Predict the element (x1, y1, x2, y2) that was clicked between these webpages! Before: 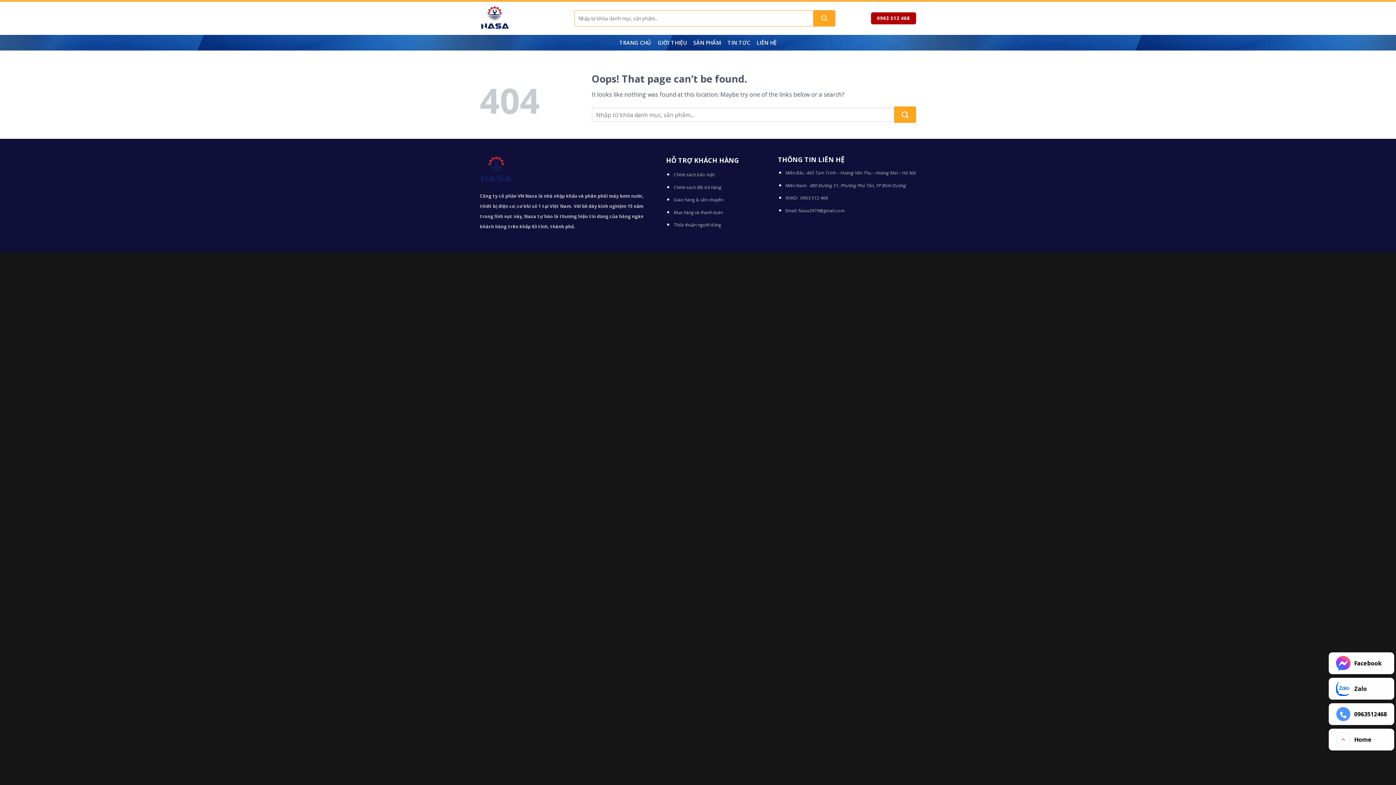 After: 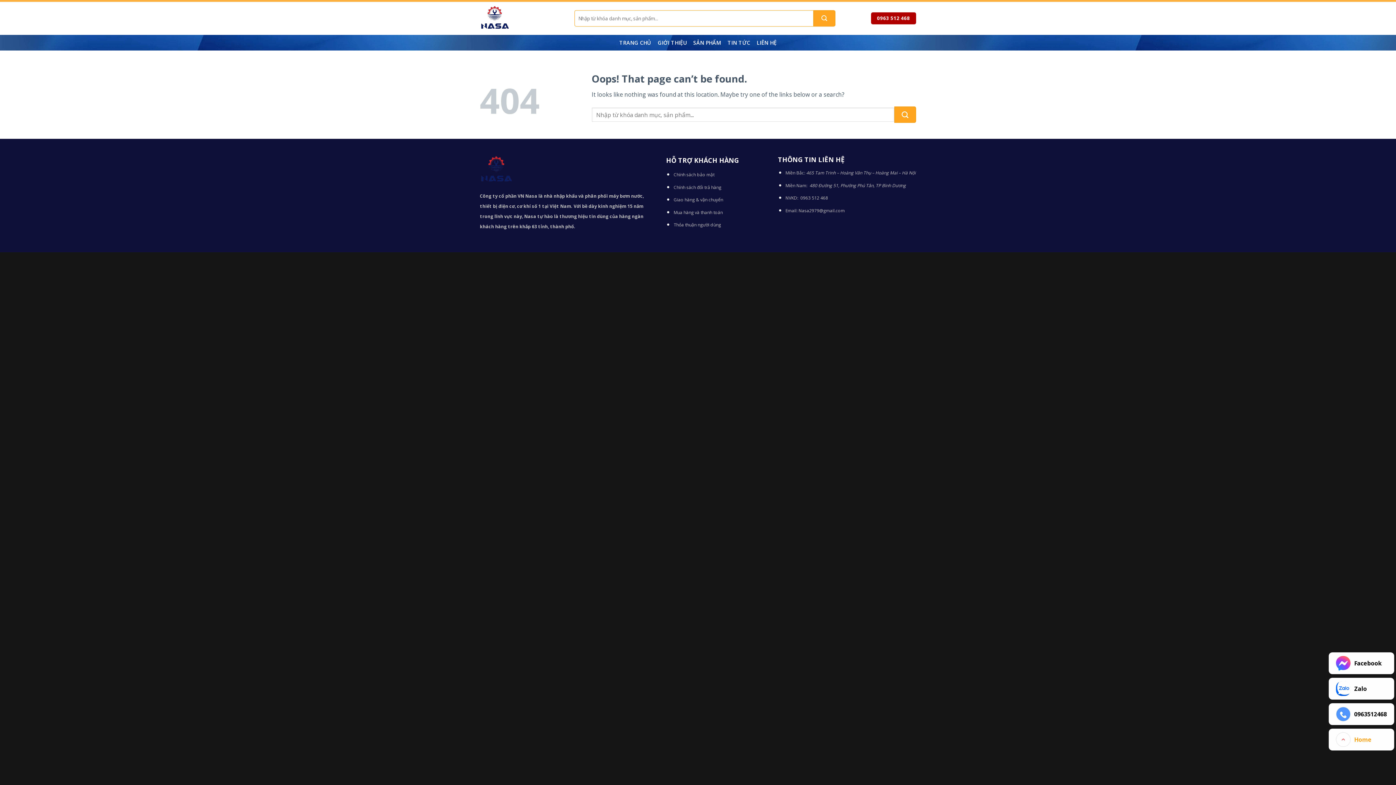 Action: bbox: (1329, 729, 1394, 750) label: Go to top